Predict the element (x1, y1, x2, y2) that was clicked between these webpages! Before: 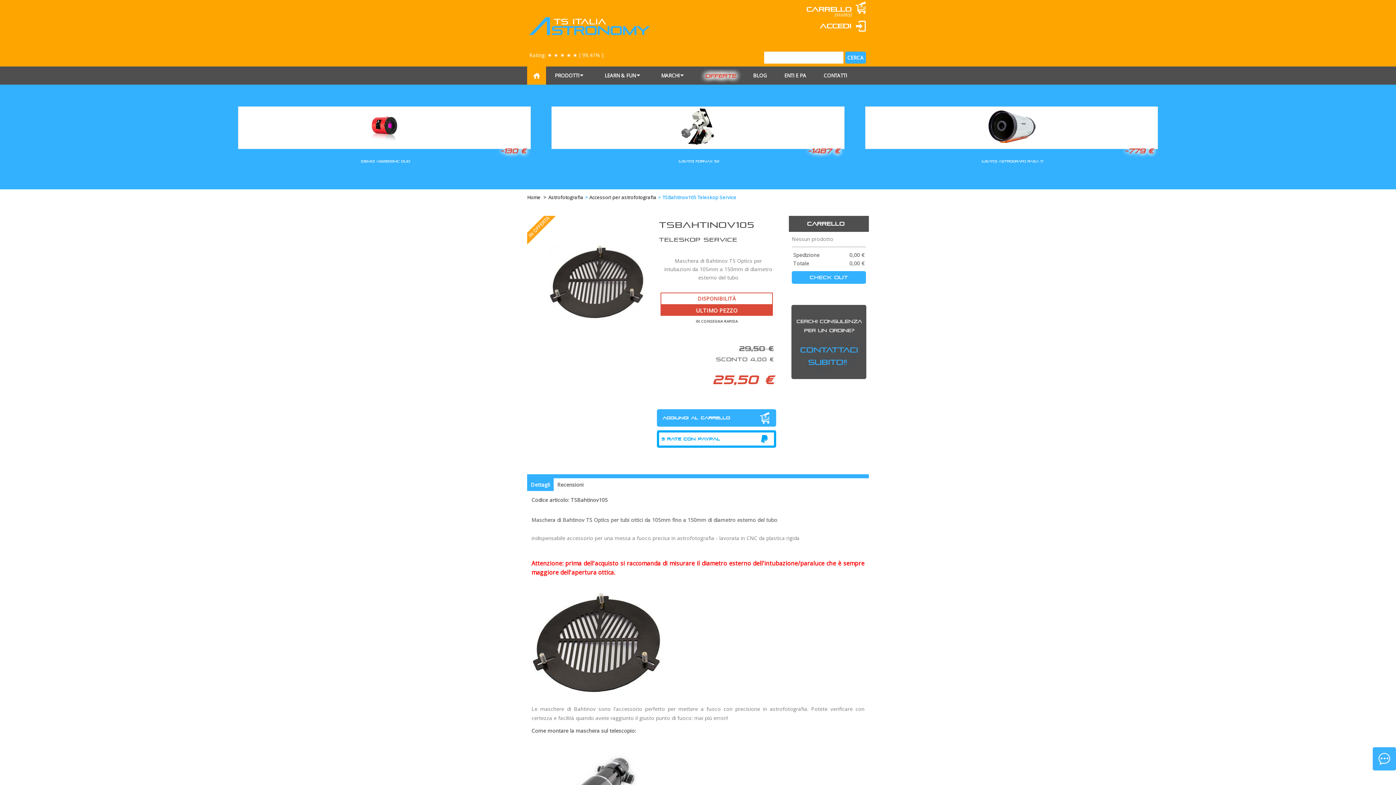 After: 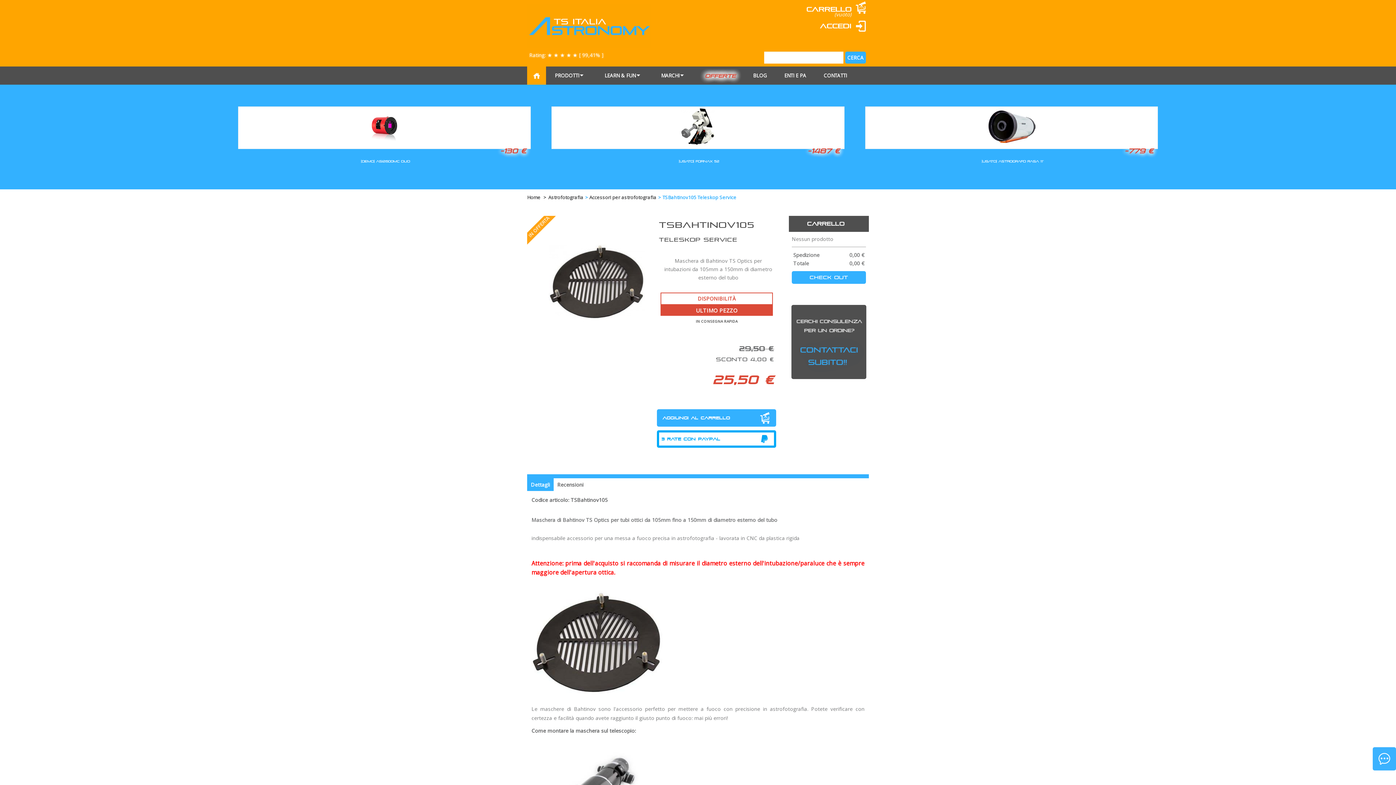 Action: bbox: (529, 51, 603, 58) label: Rating: ★ ★ ★ ★ ★ [ 99,41% ]